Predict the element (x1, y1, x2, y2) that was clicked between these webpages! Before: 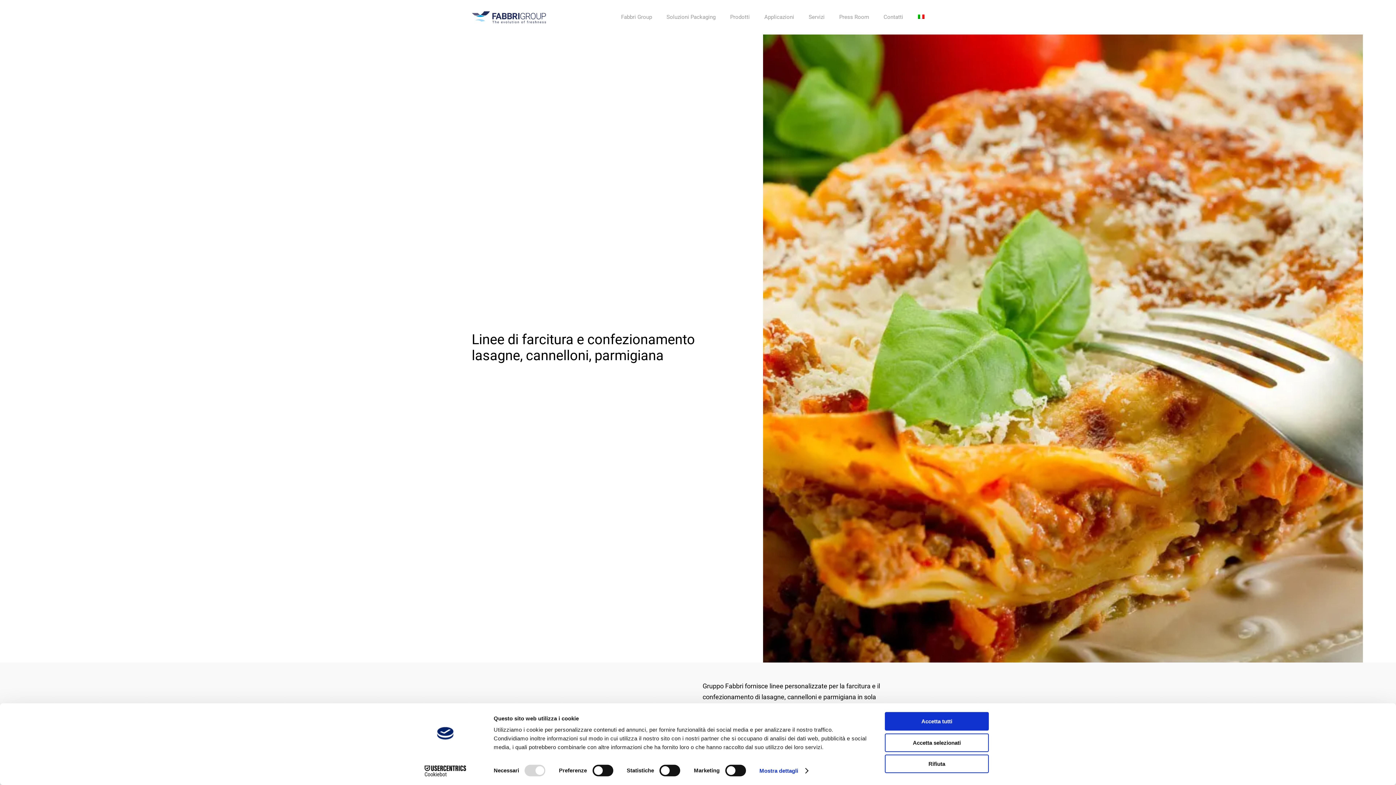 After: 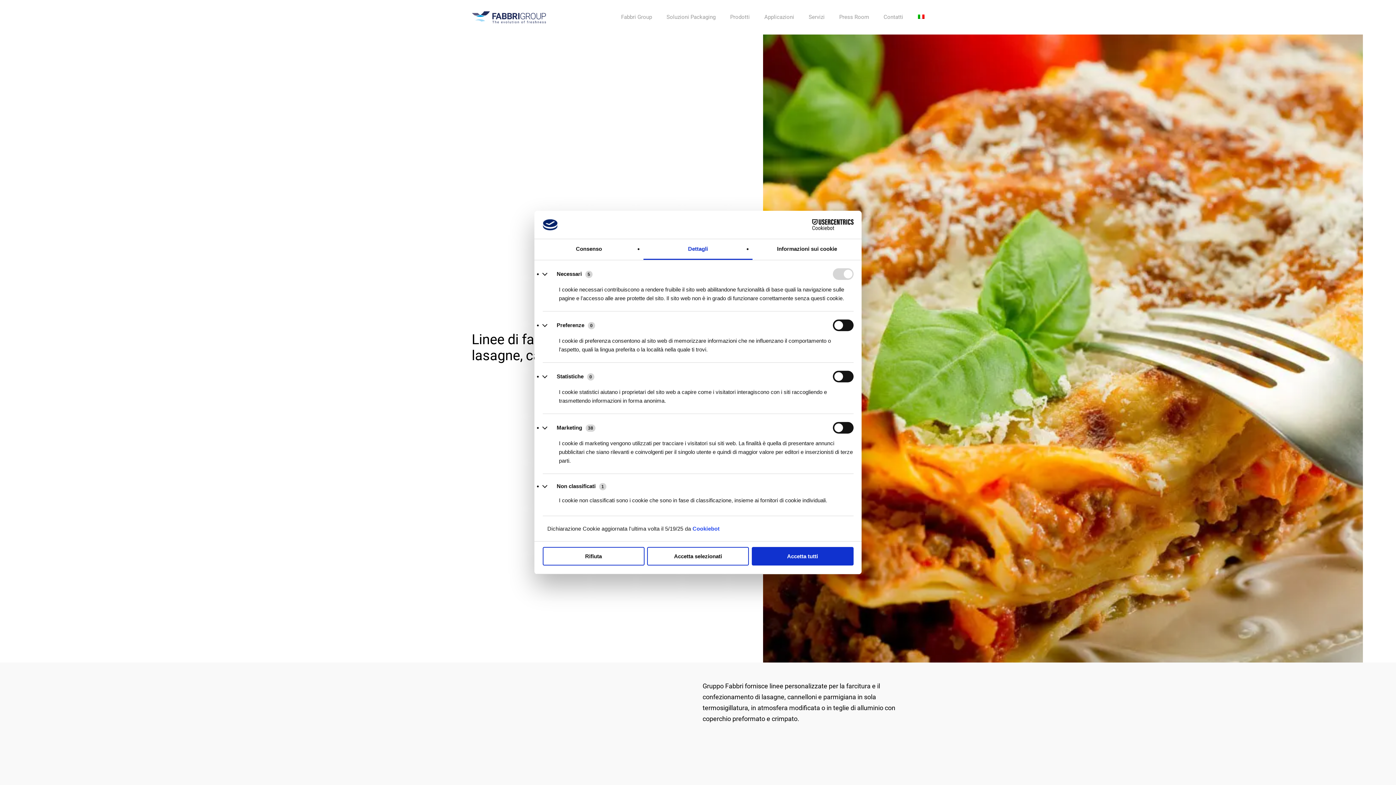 Action: label: Mostra dettagli bbox: (759, 765, 807, 776)